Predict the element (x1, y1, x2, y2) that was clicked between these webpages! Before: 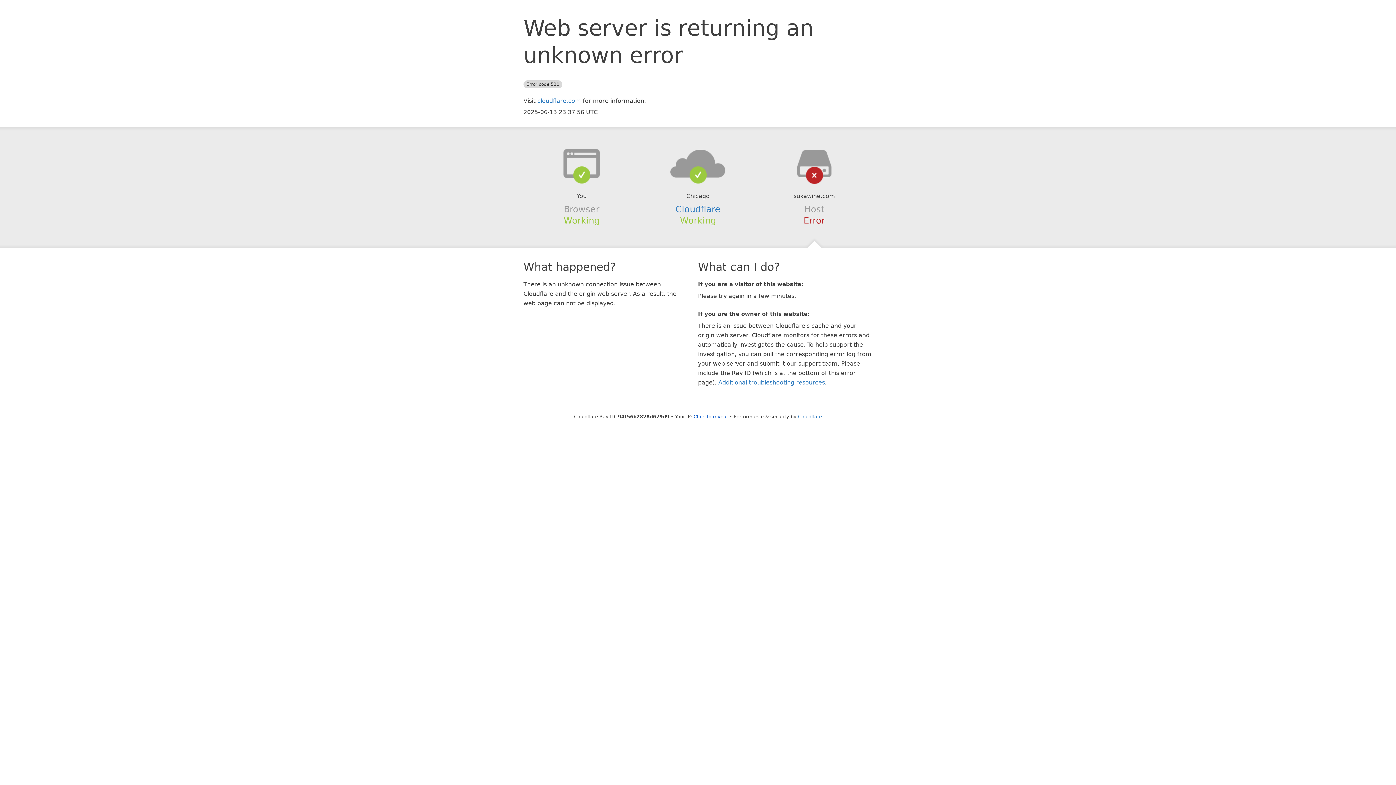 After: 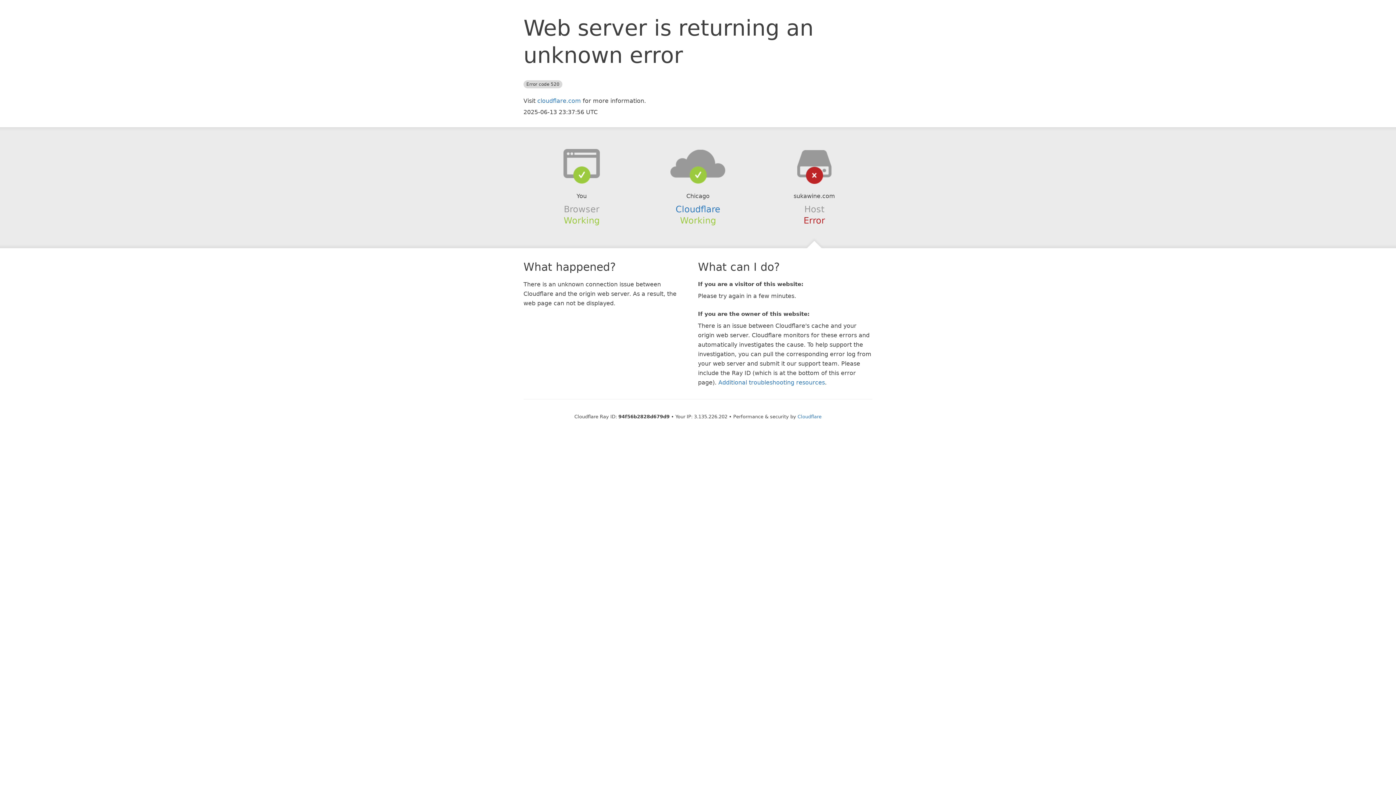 Action: label: Click to reveal bbox: (693, 414, 728, 419)